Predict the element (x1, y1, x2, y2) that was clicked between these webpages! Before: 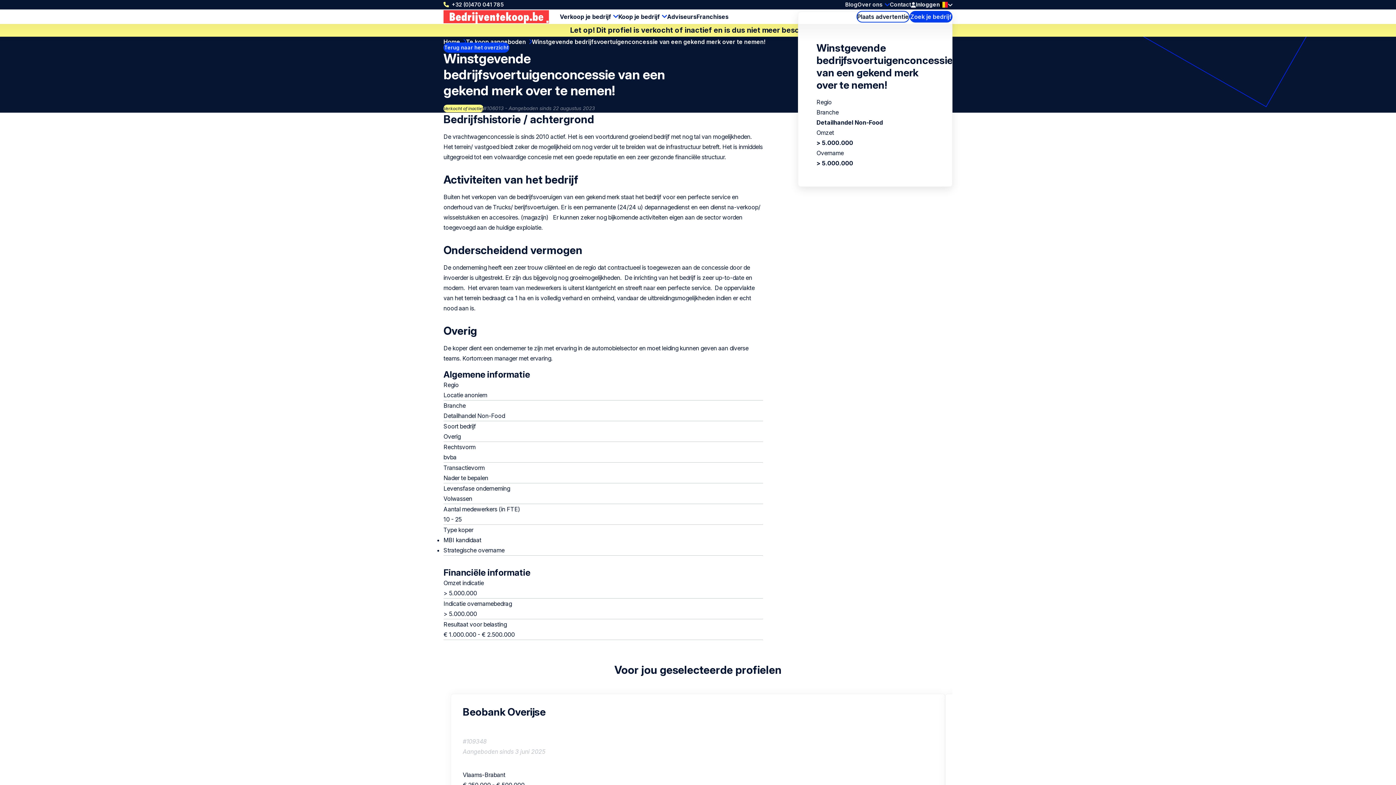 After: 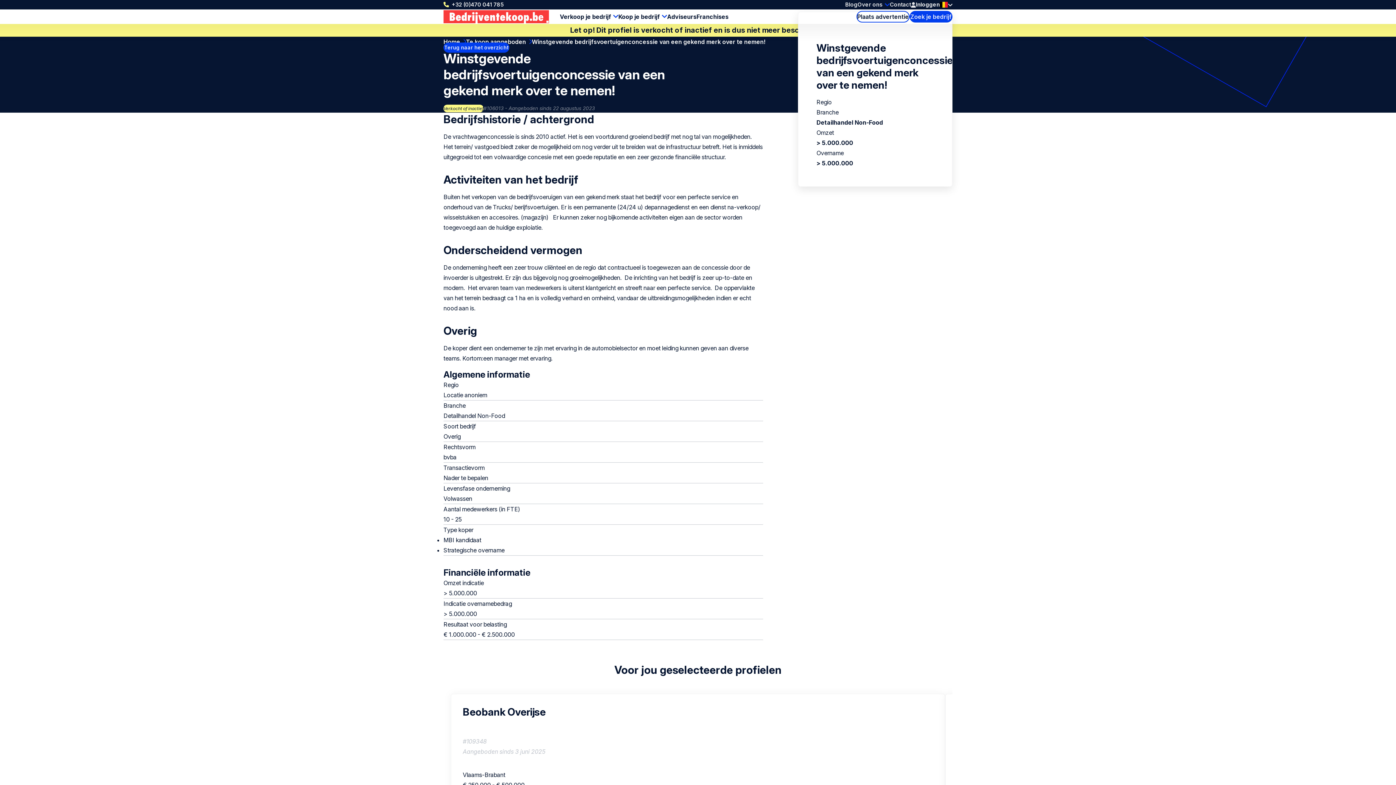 Action: label: +32 (0)470 041 785 bbox: (443, 0, 504, 9)